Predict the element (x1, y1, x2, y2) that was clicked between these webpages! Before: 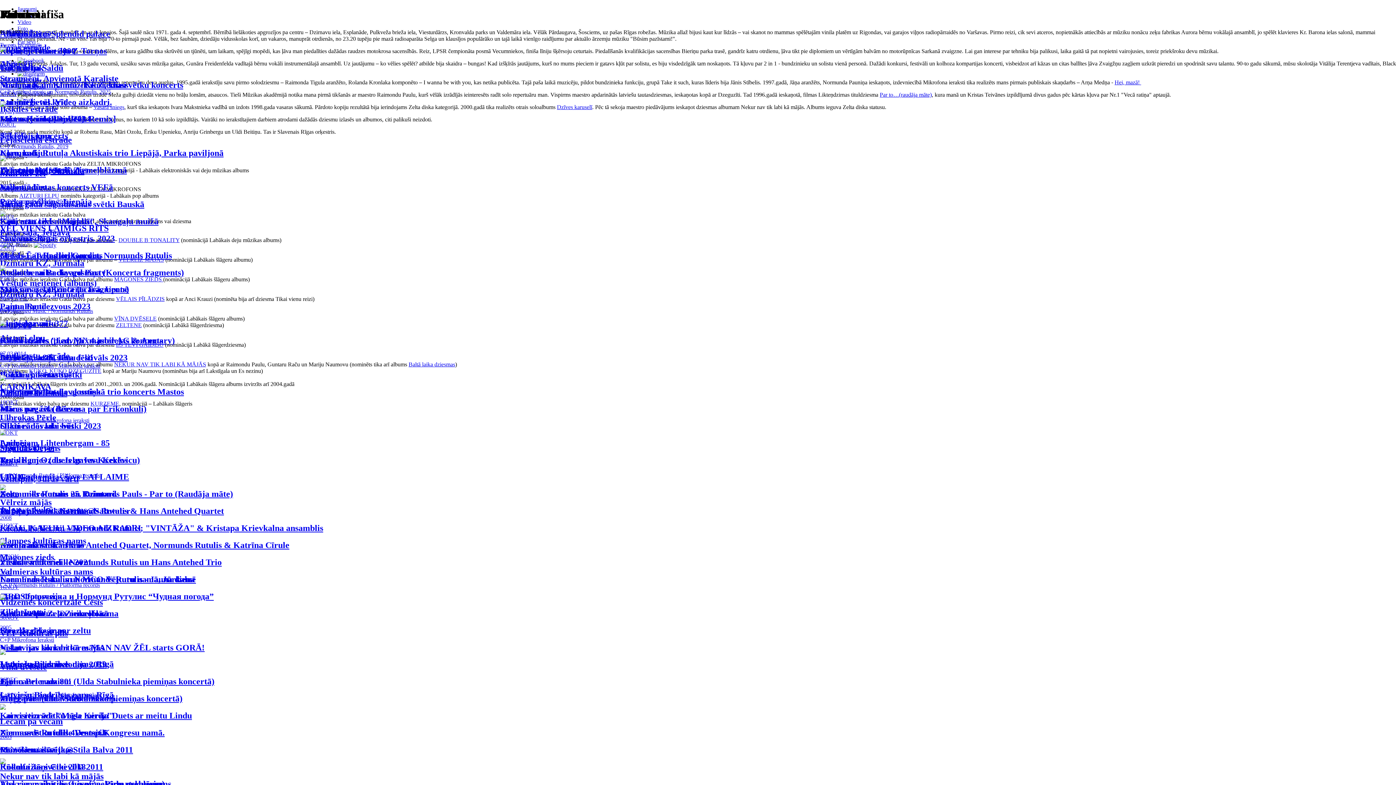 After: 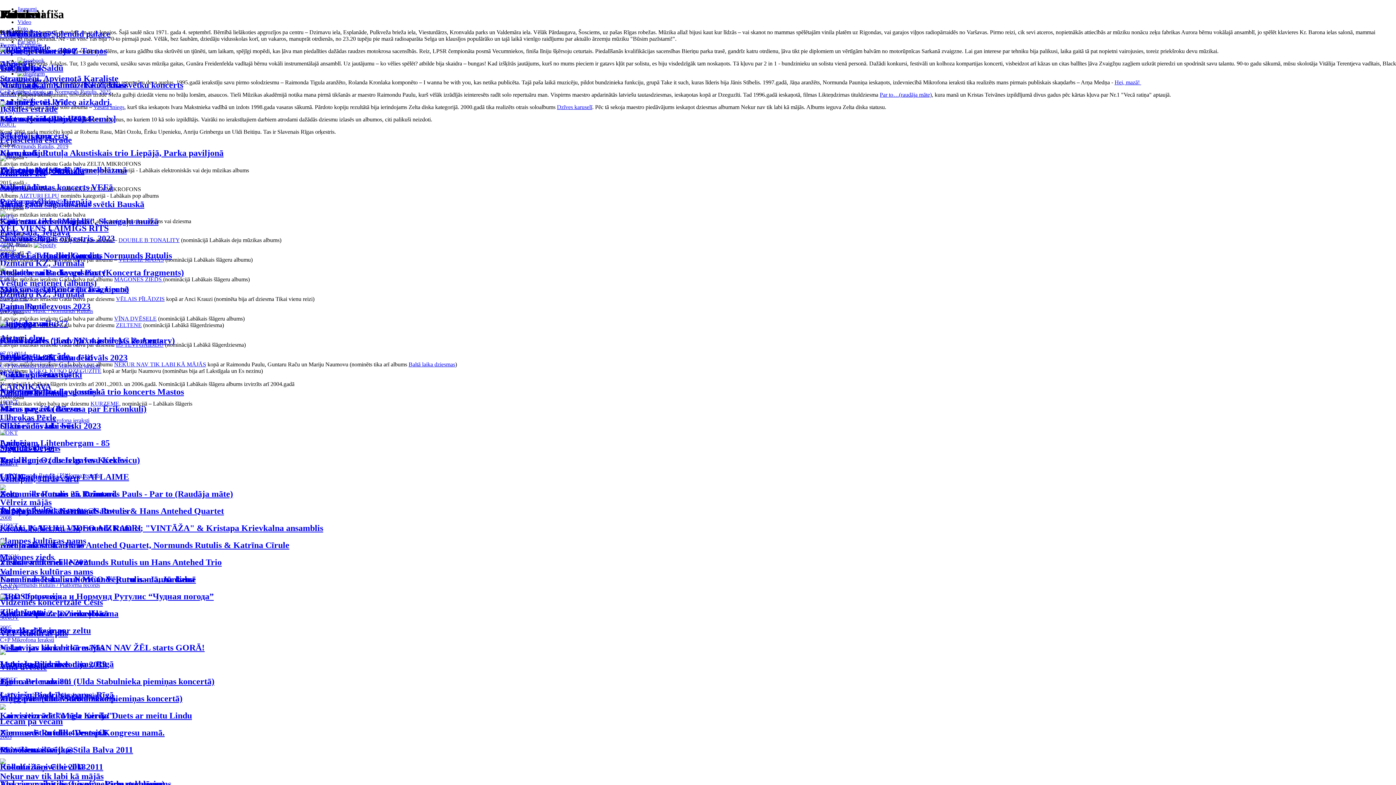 Action: label: Hei, mazā!  bbox: (1114, 79, 1141, 85)